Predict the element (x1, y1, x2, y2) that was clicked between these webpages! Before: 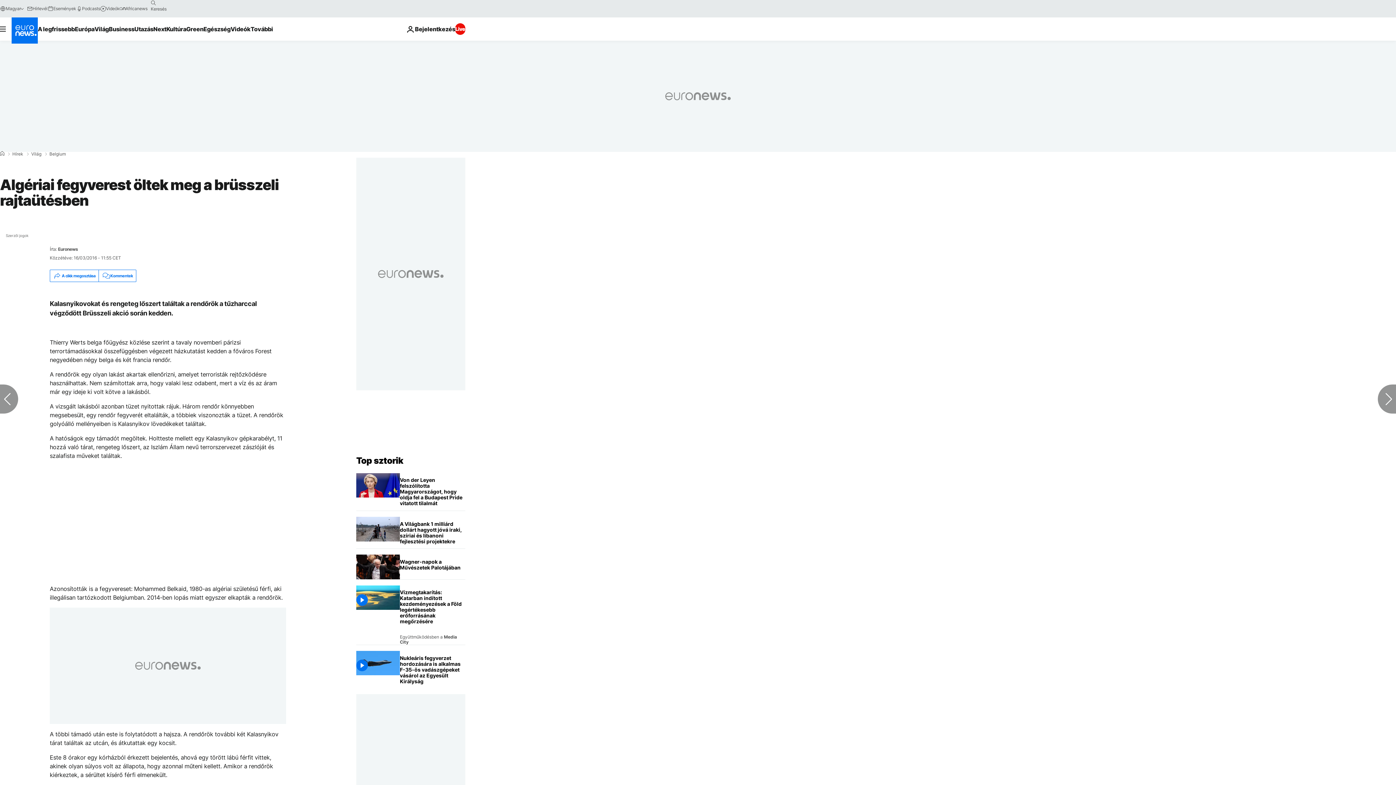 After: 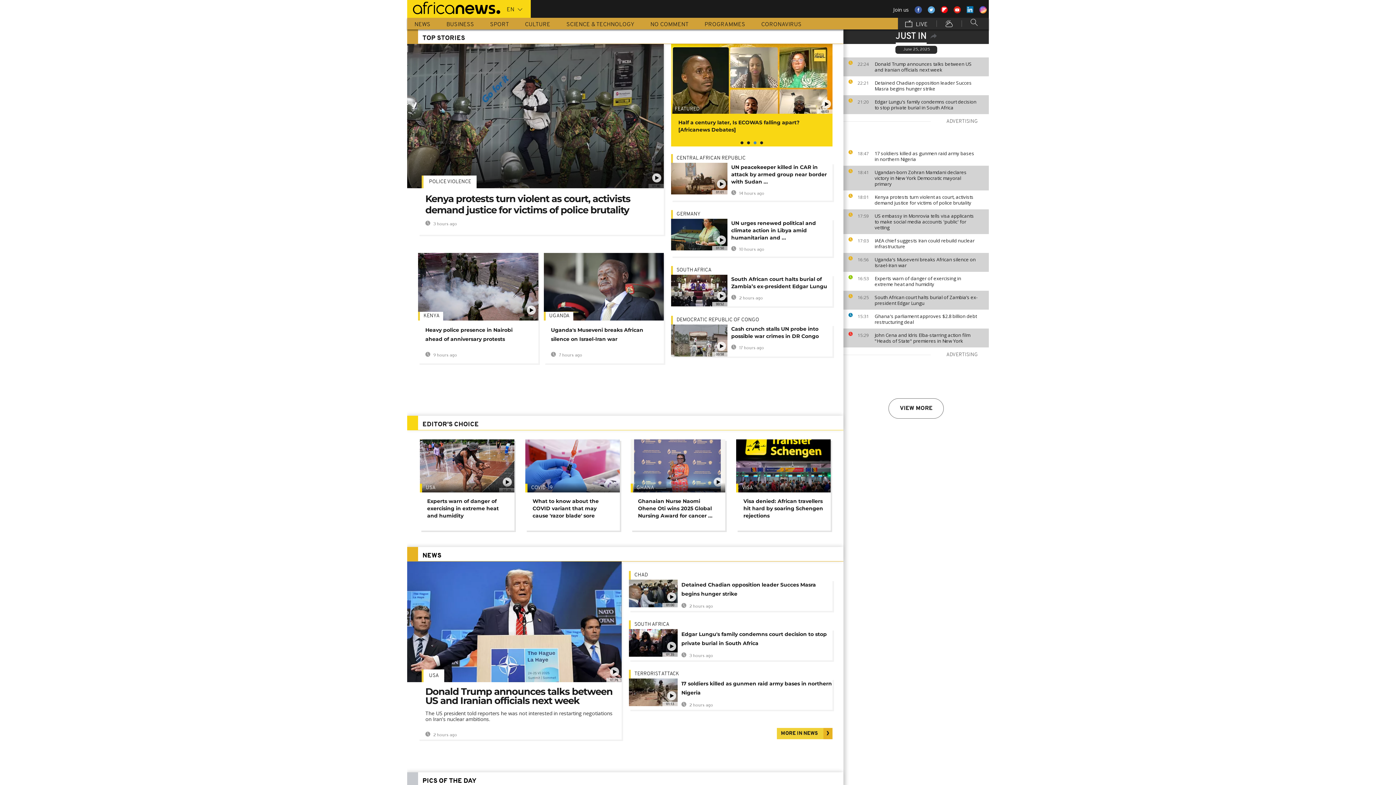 Action: label: Africanews bbox: (119, 5, 147, 11)